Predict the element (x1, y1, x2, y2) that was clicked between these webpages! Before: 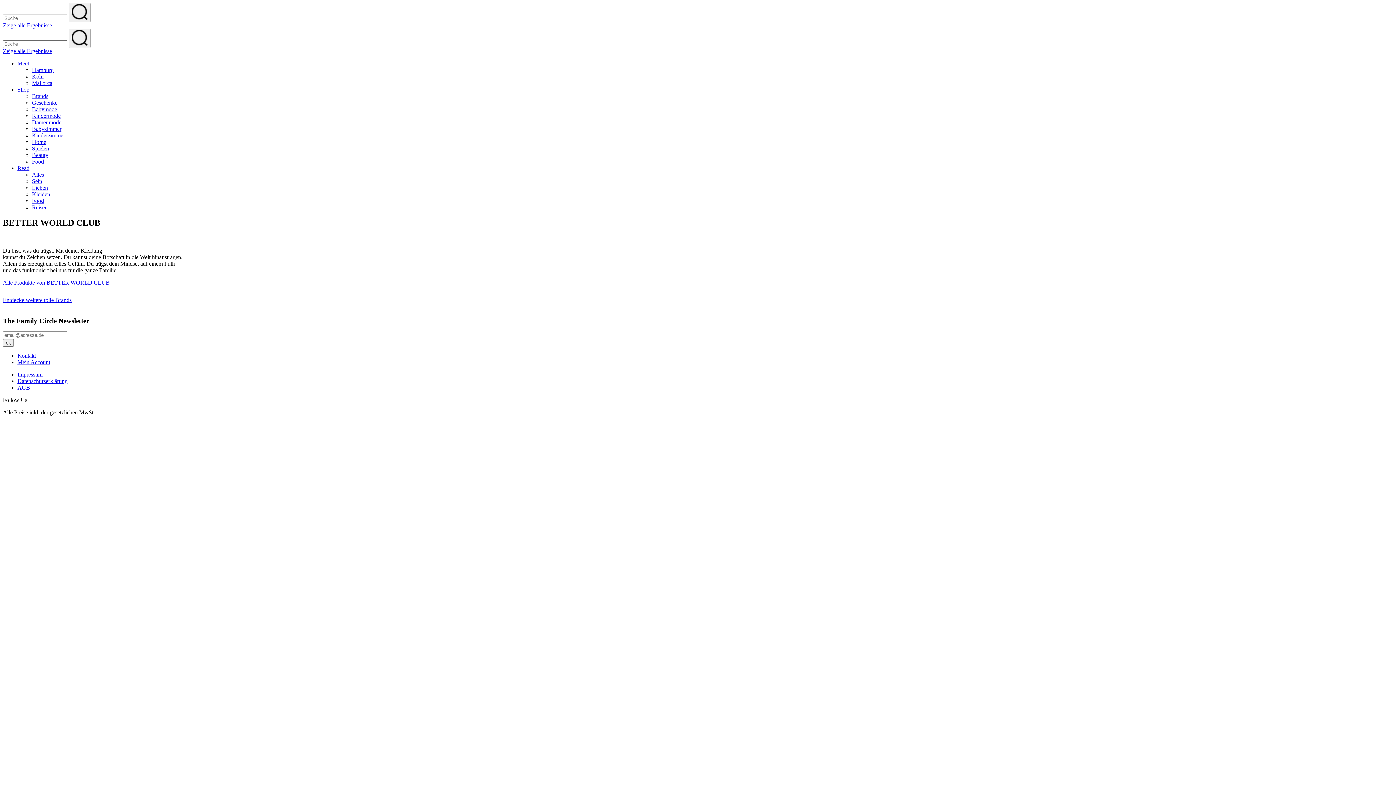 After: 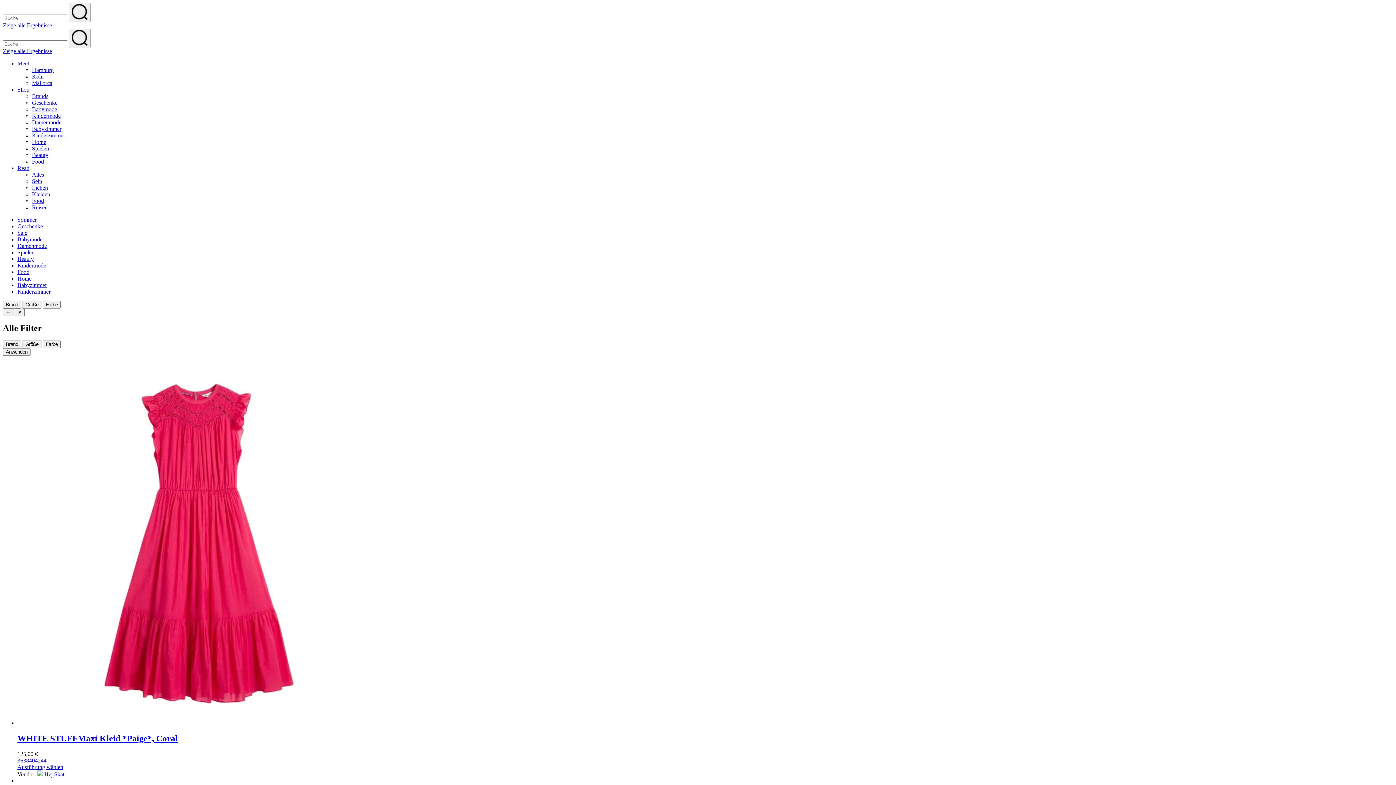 Action: bbox: (17, 86, 29, 92) label: Shop